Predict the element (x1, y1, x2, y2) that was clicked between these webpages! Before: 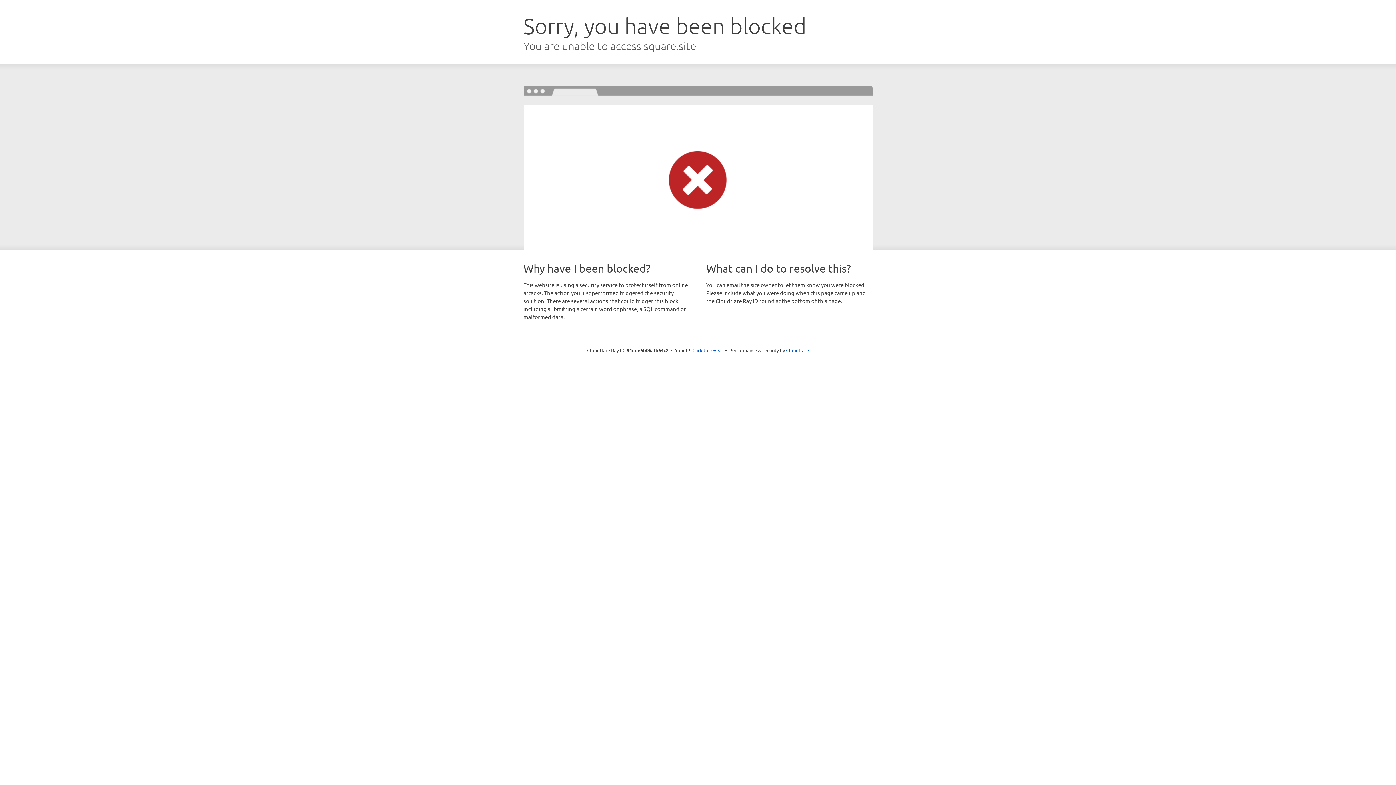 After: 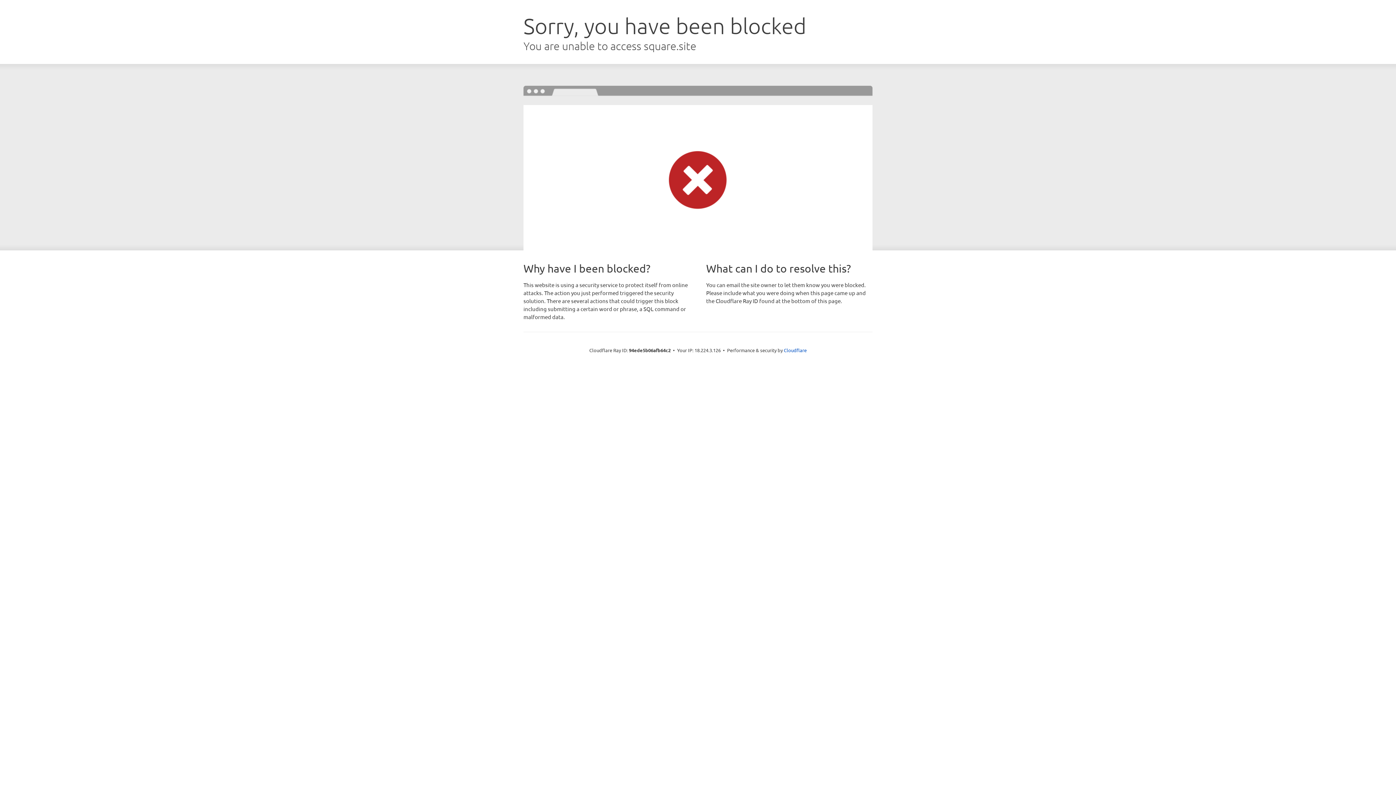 Action: label: Click to reveal bbox: (692, 346, 723, 353)